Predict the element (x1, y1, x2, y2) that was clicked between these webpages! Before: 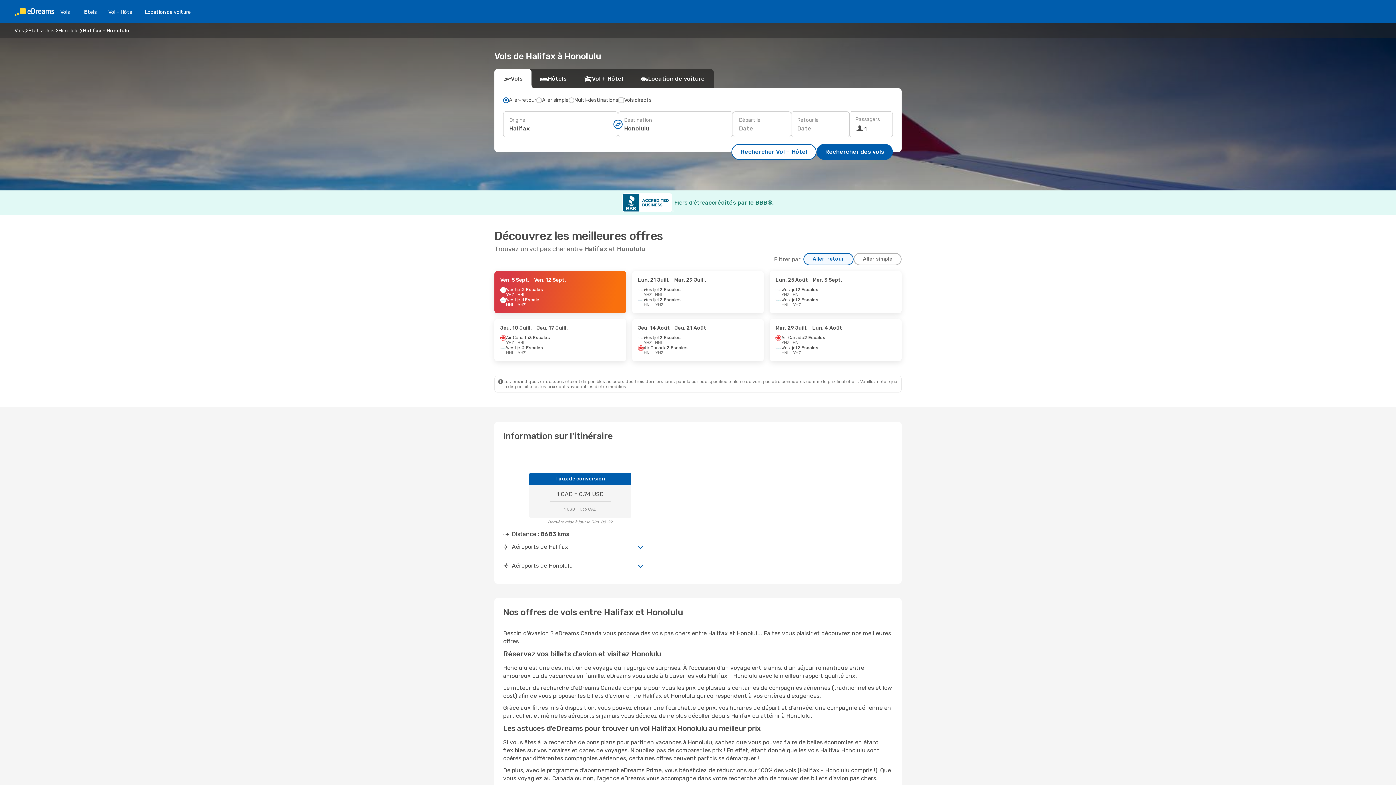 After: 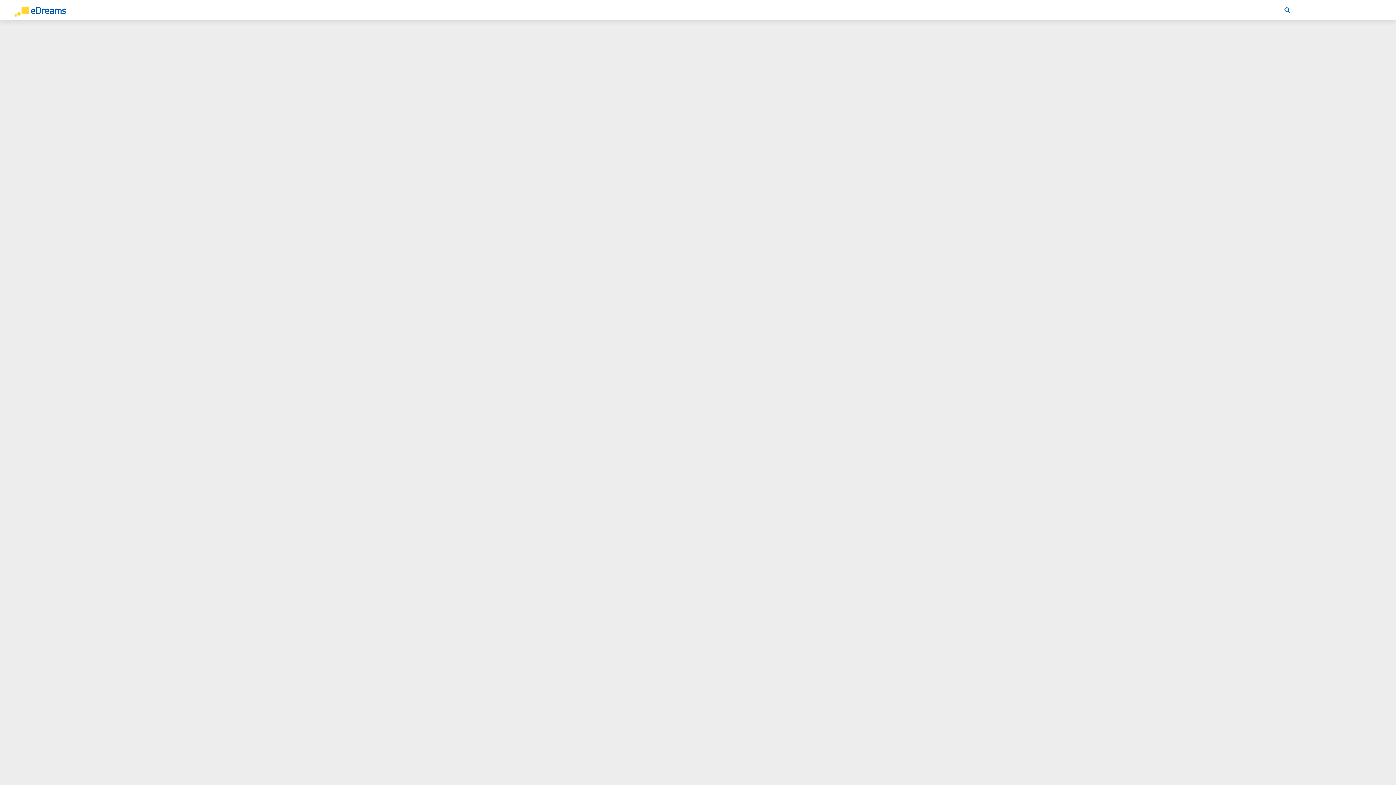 Action: label: Mar. 29 Juill. - Lun. 4 Août
Air Canada
2 Escales
YHZ
- HNL
Westjet
2 Escales
HNL
- YHZ bbox: (769, 319, 901, 361)